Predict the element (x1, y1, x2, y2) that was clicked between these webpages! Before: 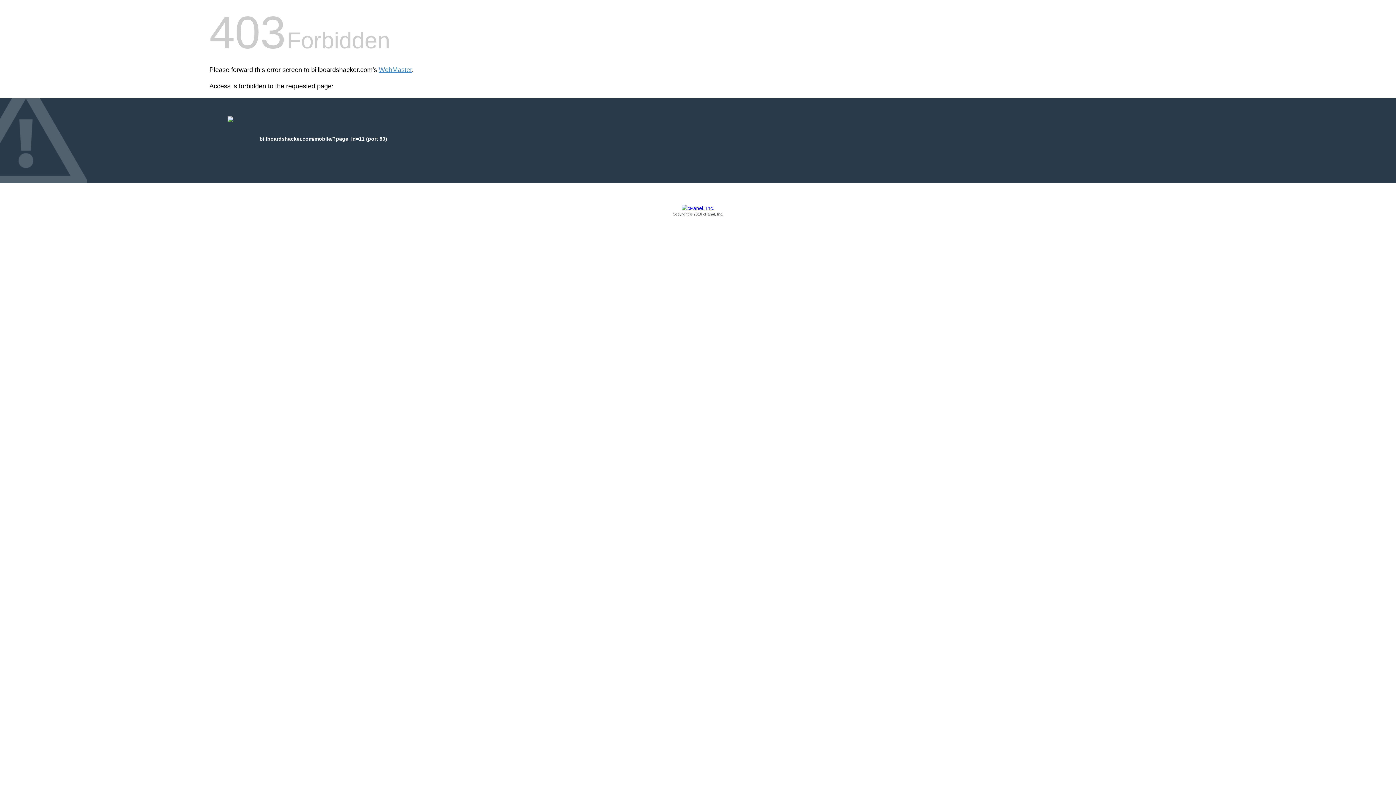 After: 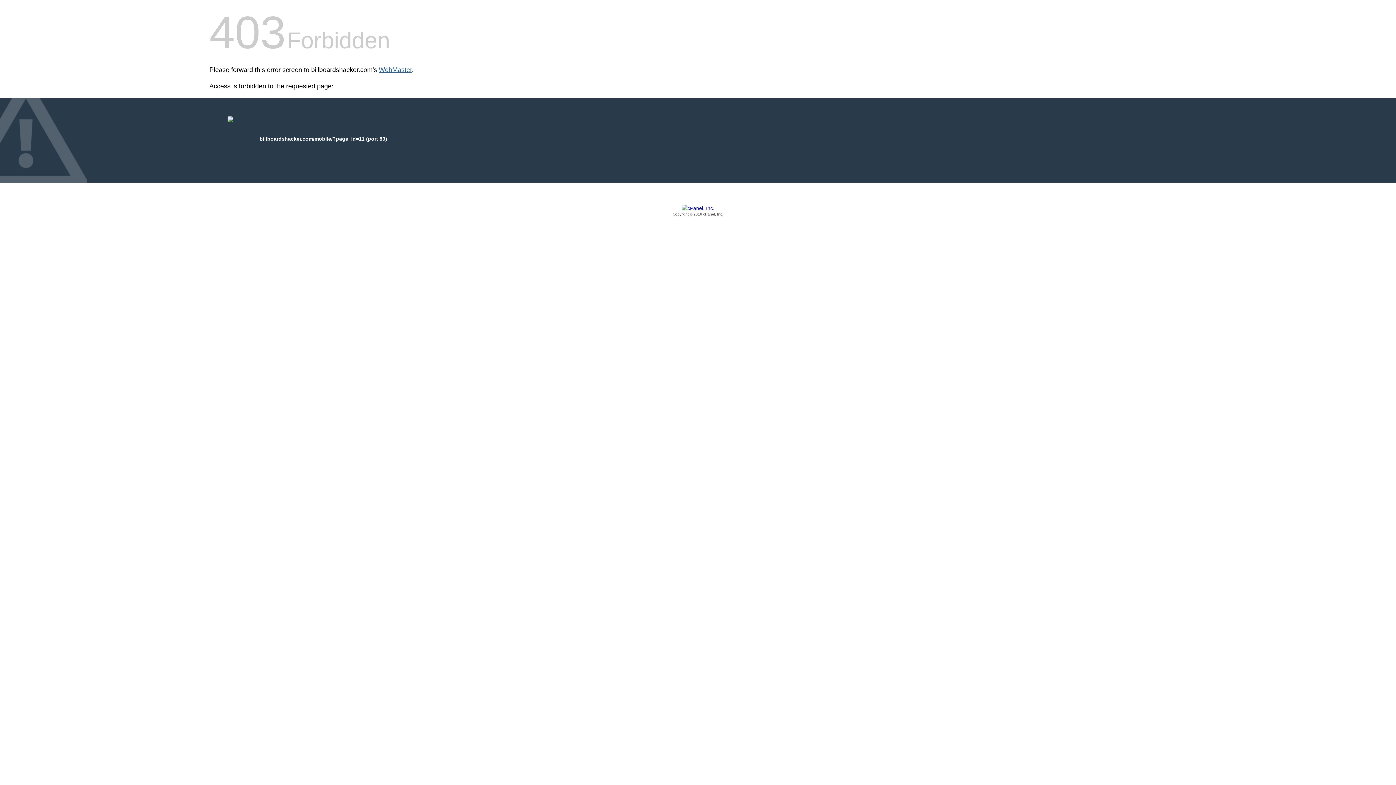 Action: bbox: (378, 66, 412, 73) label: WebMaster